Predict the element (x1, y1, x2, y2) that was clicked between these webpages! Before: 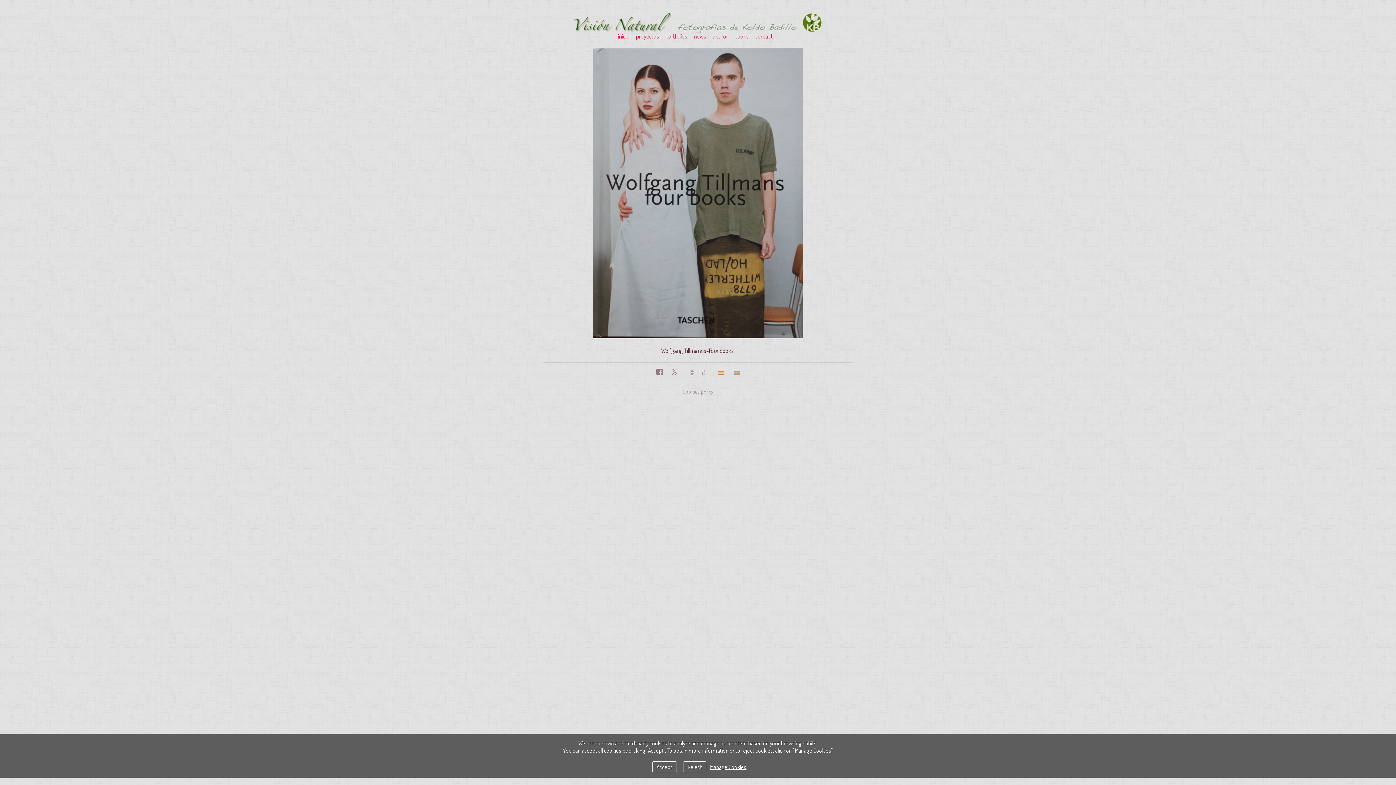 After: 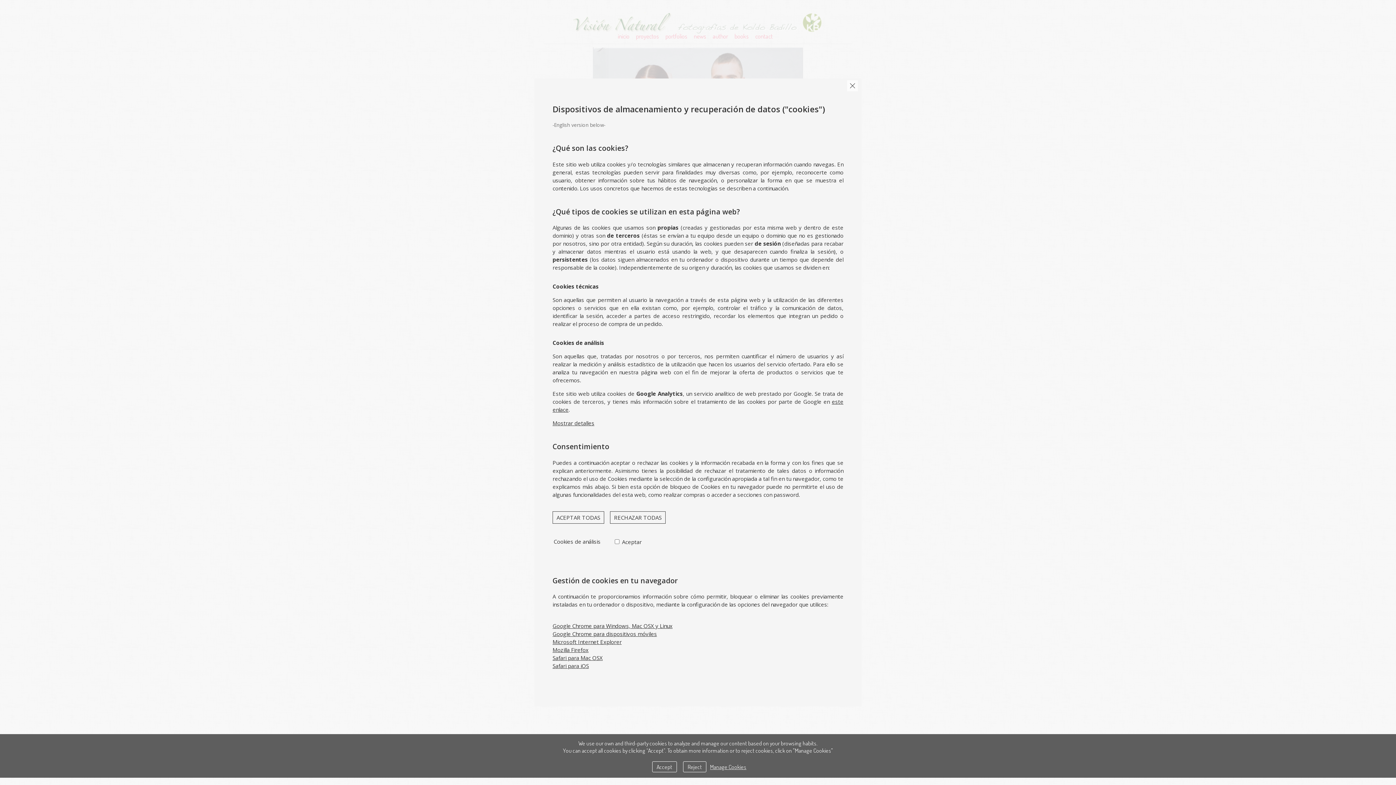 Action: bbox: (682, 386, 713, 396) label: Cookies policy